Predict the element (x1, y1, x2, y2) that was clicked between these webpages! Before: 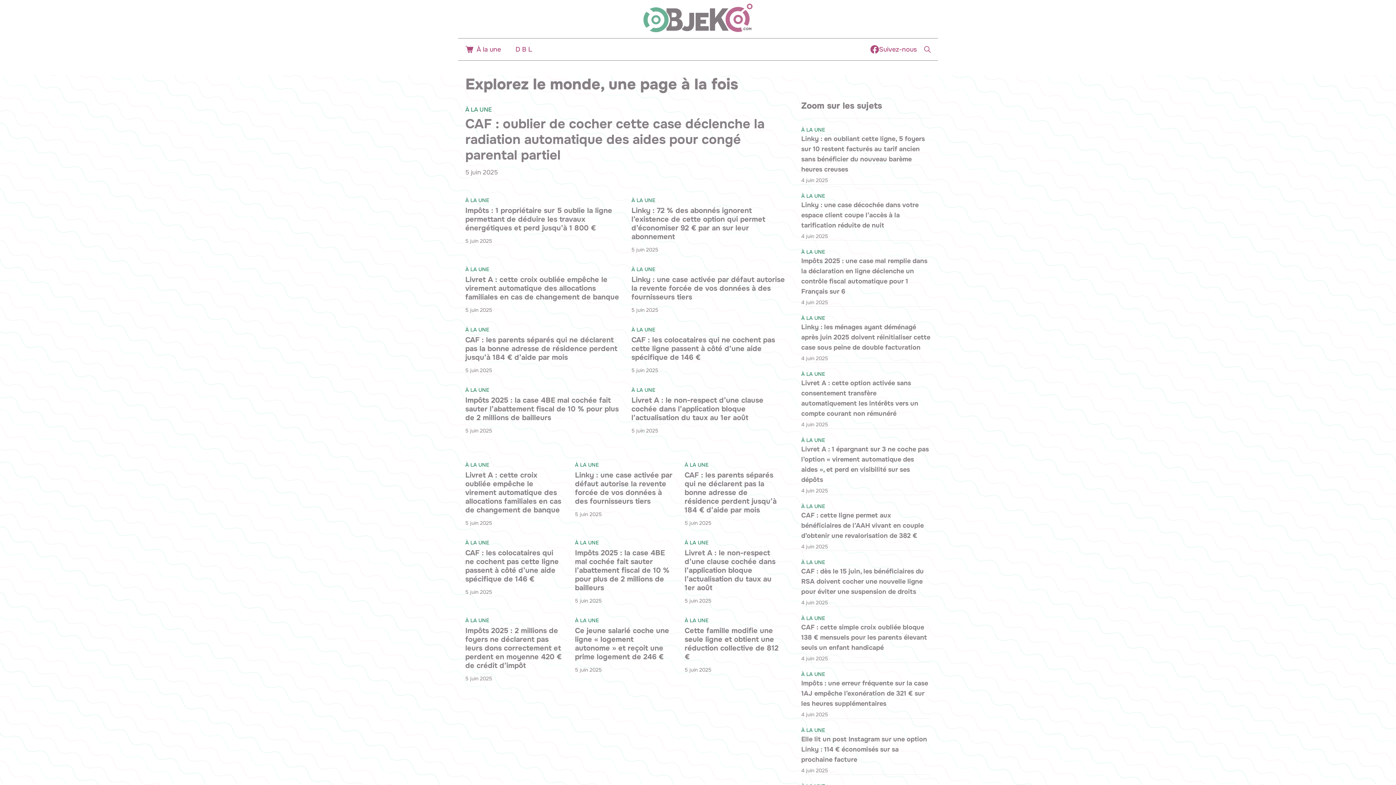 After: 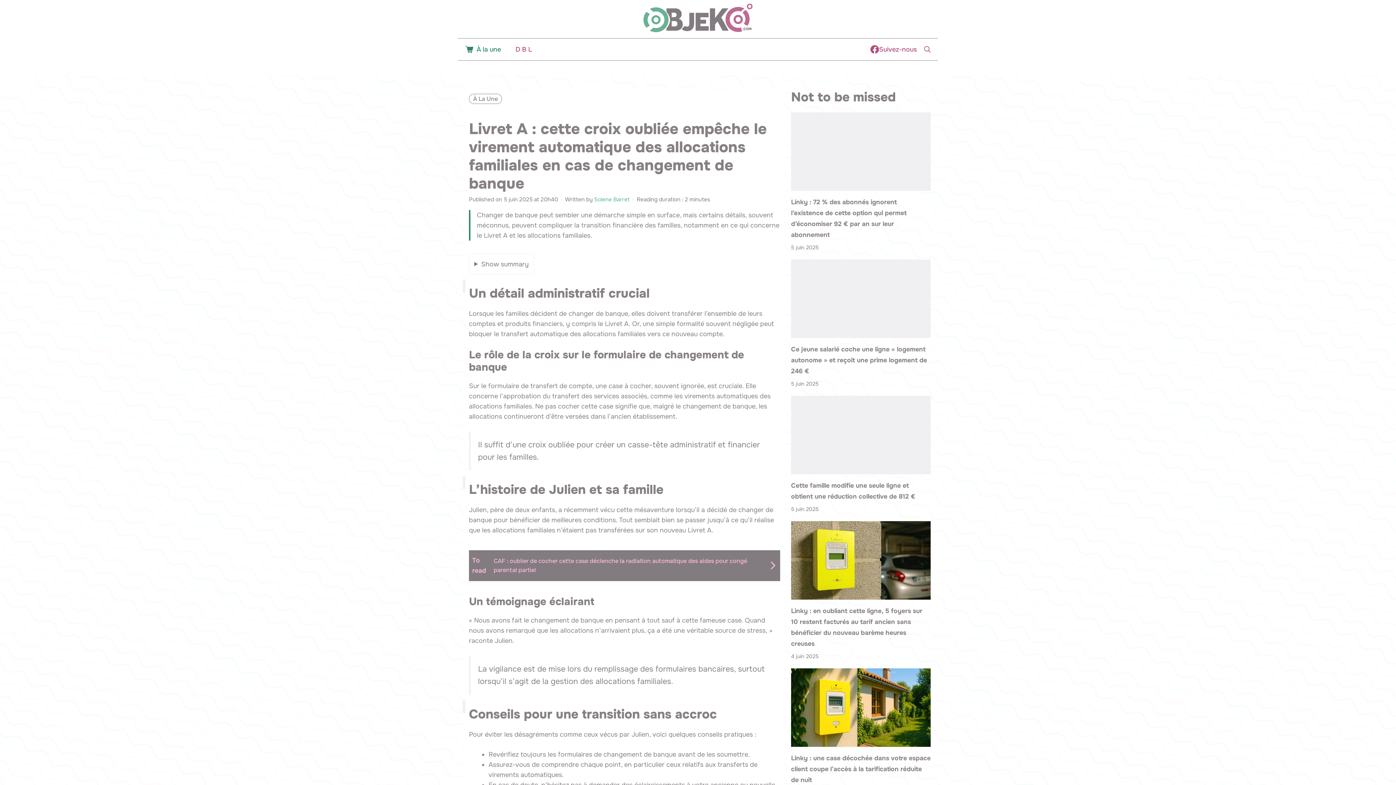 Action: label: Livret A : cette croix oubliée empêche le virement automatique des allocations familiales en cas de changement de banque bbox: (465, 471, 561, 515)